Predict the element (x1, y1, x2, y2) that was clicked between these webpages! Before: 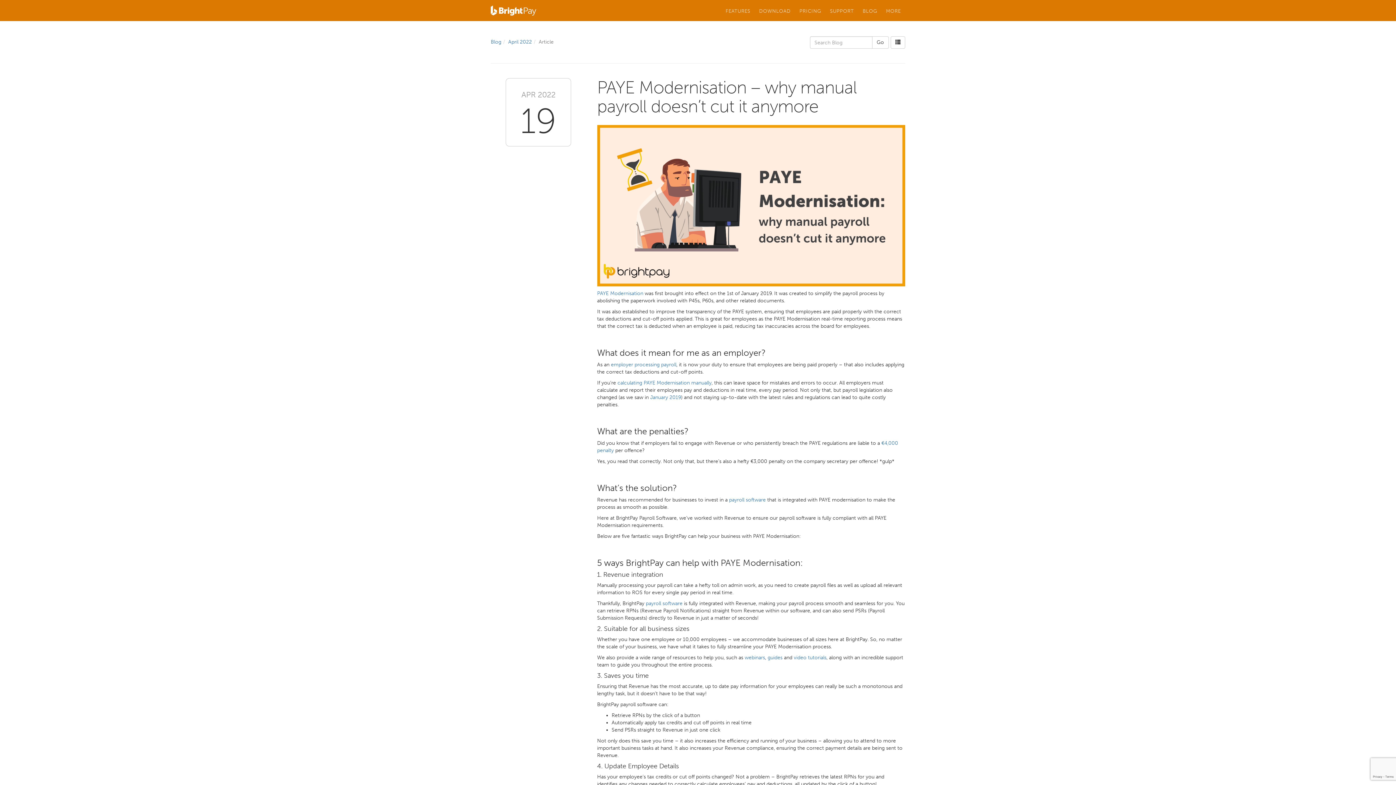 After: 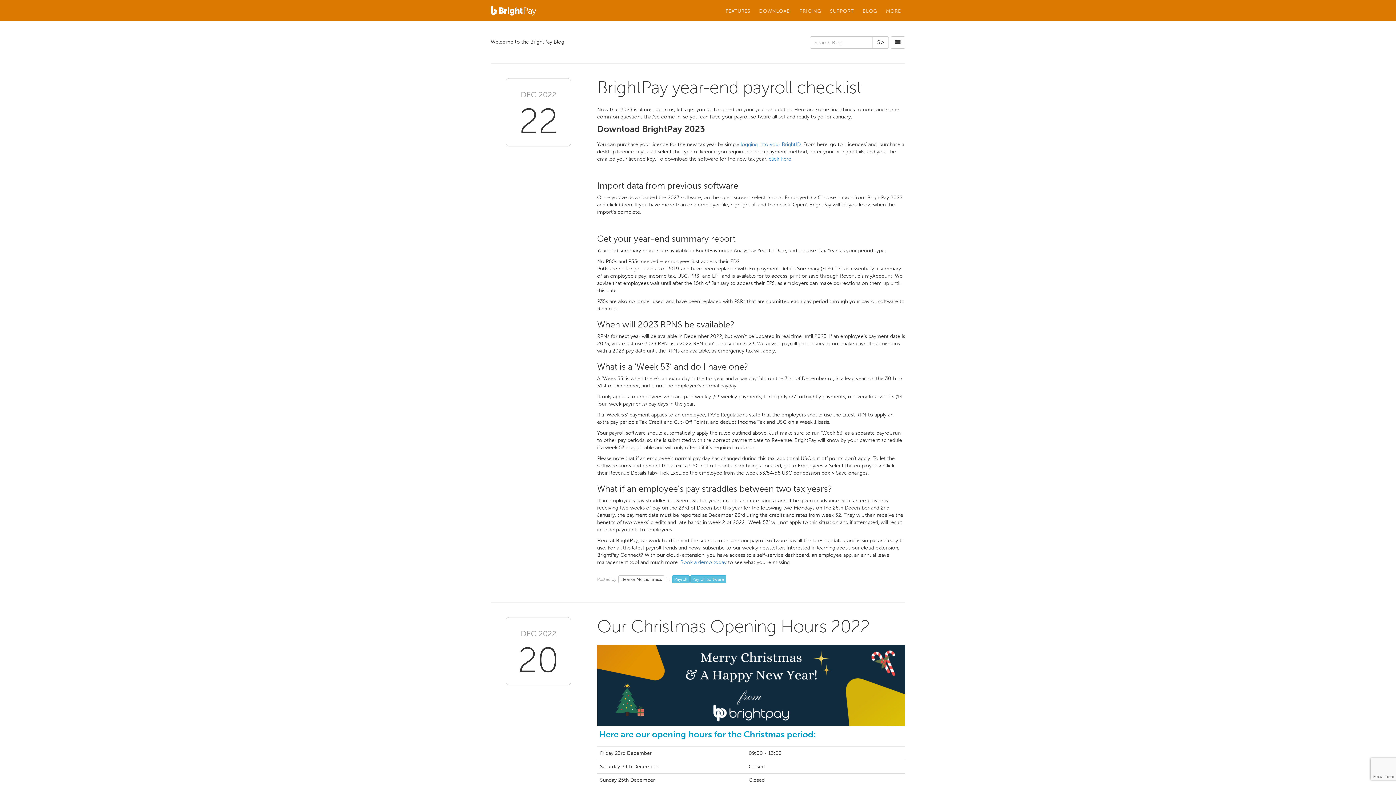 Action: bbox: (490, 38, 501, 45) label: Blog